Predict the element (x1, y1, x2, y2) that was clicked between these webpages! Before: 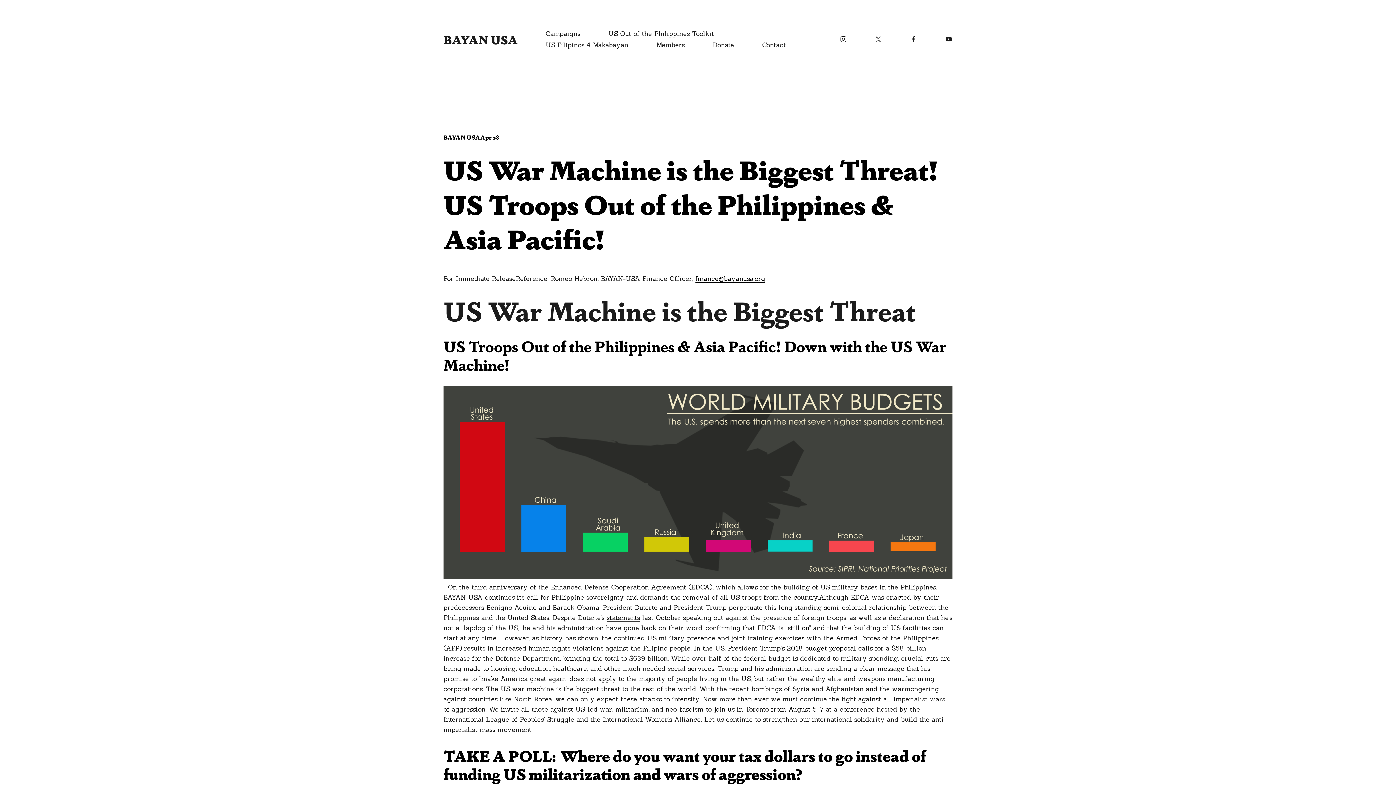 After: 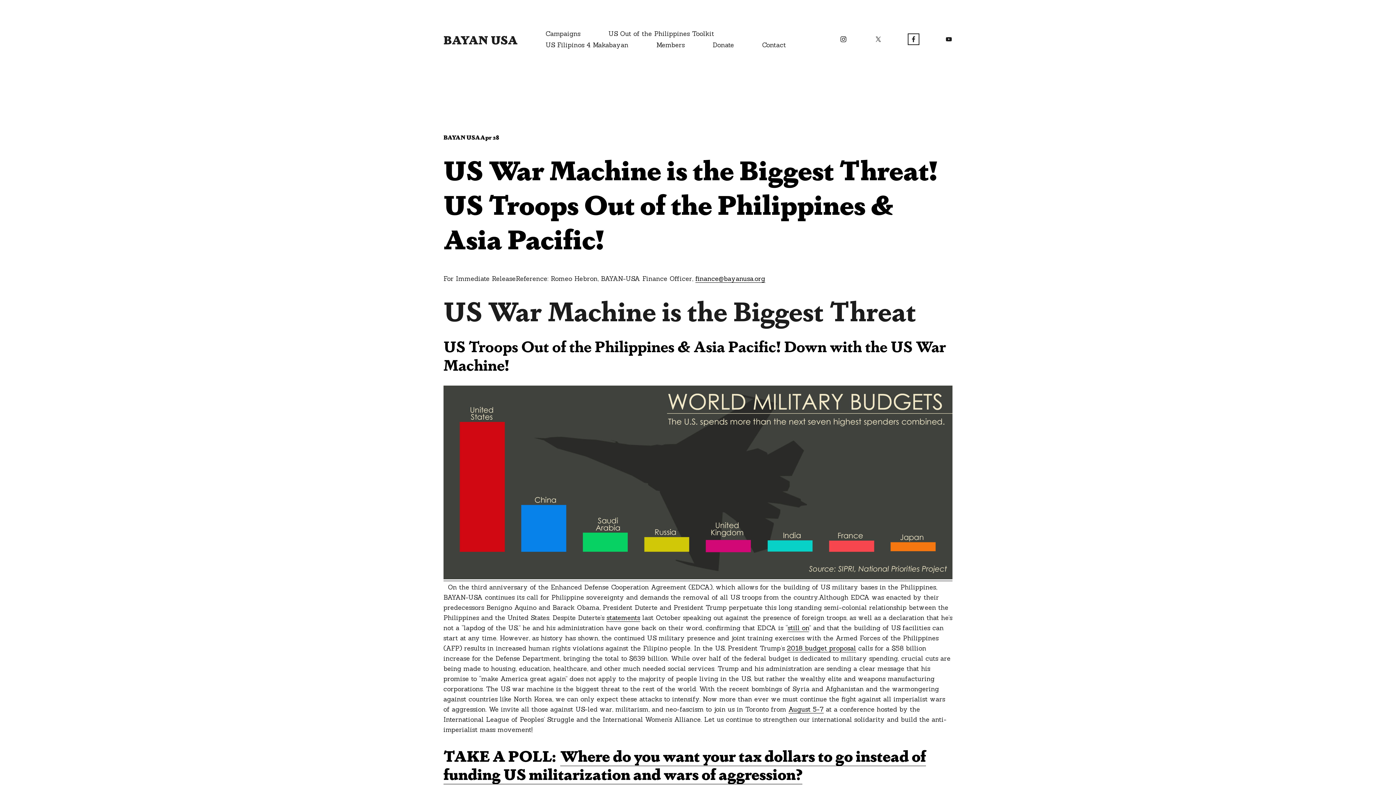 Action: label: Facebook bbox: (910, 35, 917, 43)